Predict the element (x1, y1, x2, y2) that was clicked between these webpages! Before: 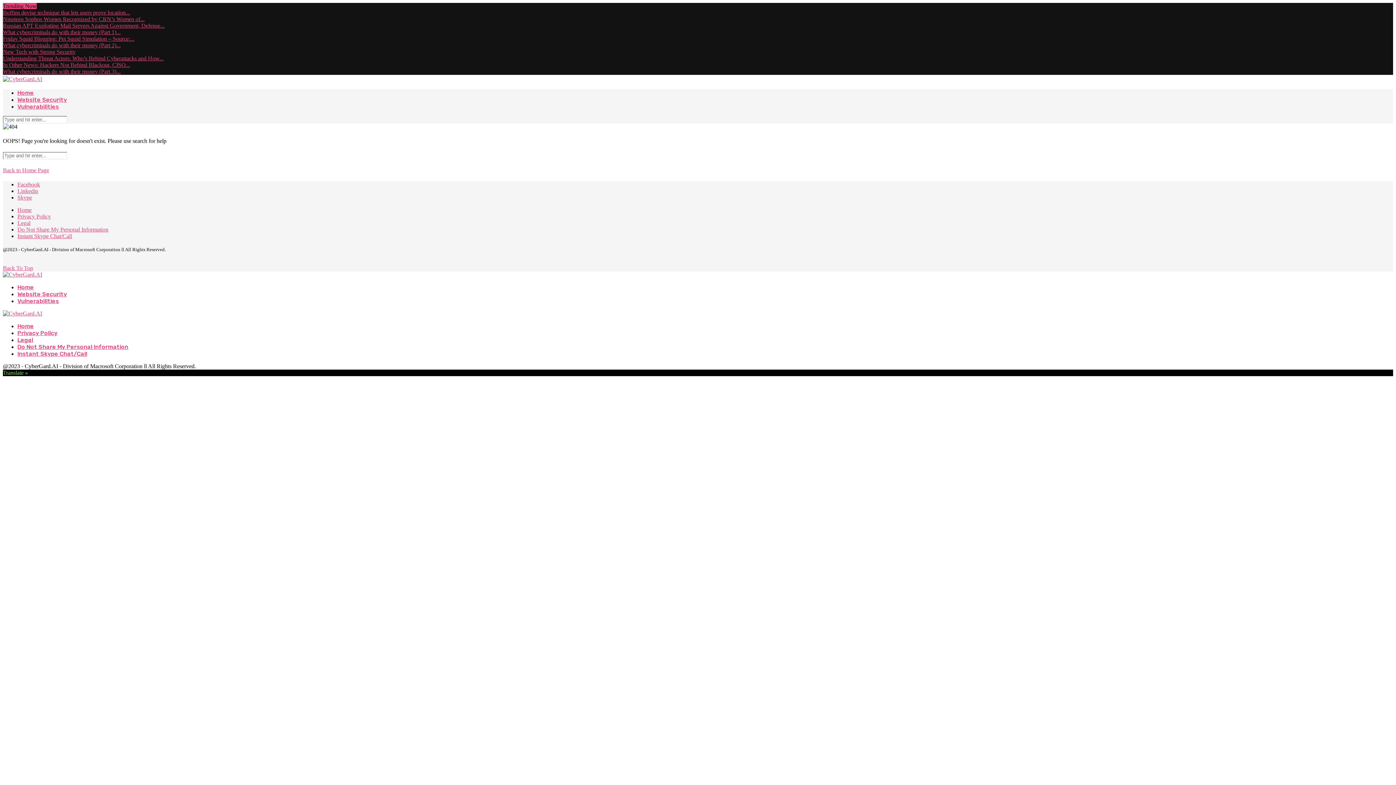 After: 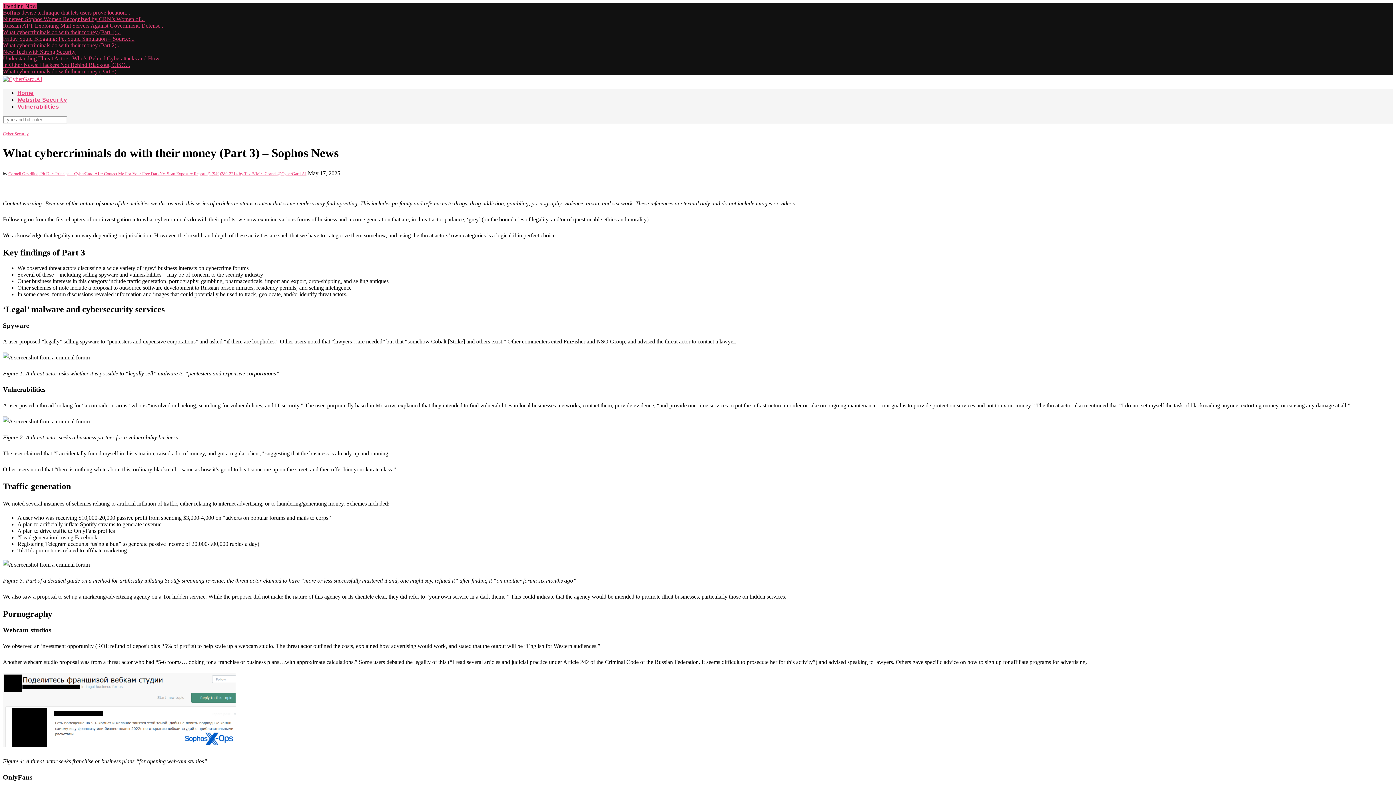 Action: label: What cybercriminals do with their money (Part 3)... bbox: (2, 68, 120, 74)